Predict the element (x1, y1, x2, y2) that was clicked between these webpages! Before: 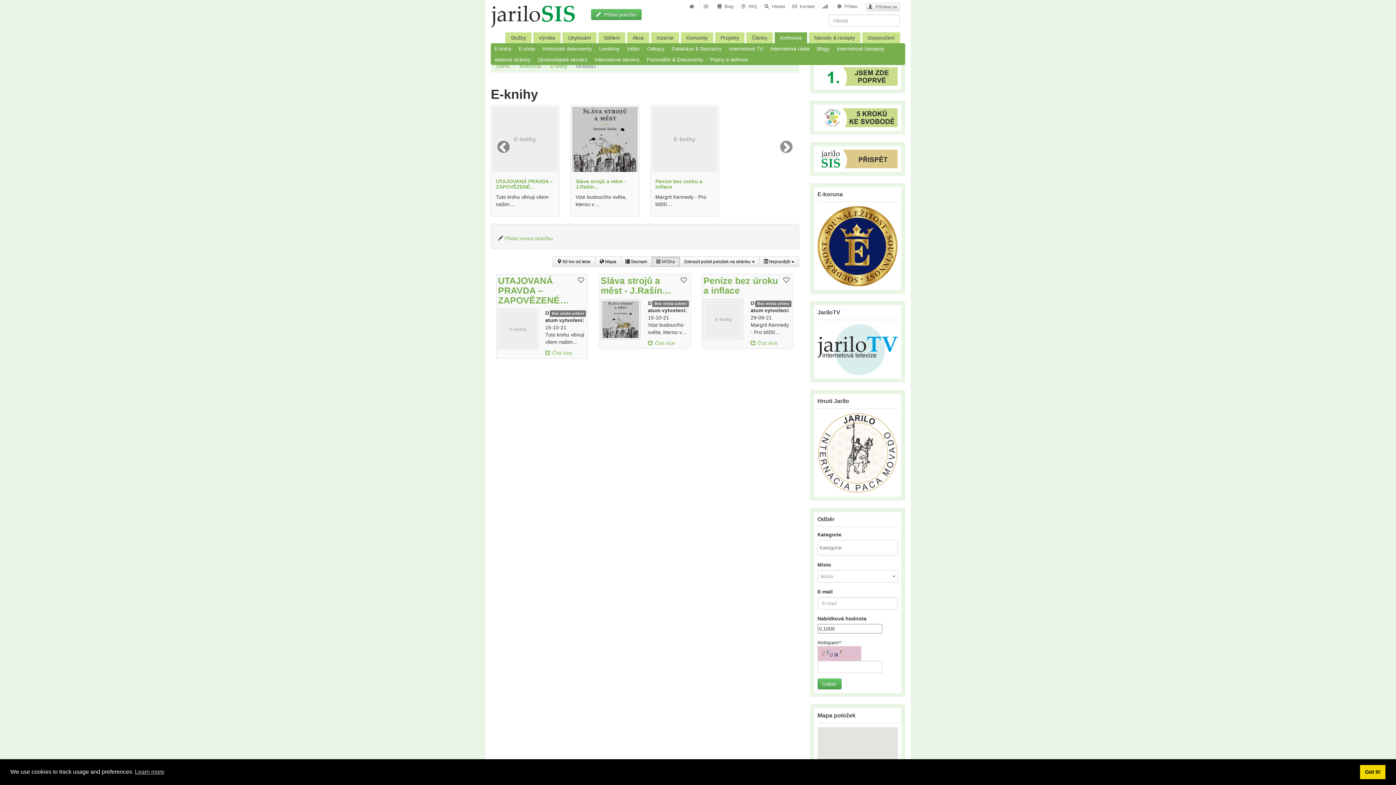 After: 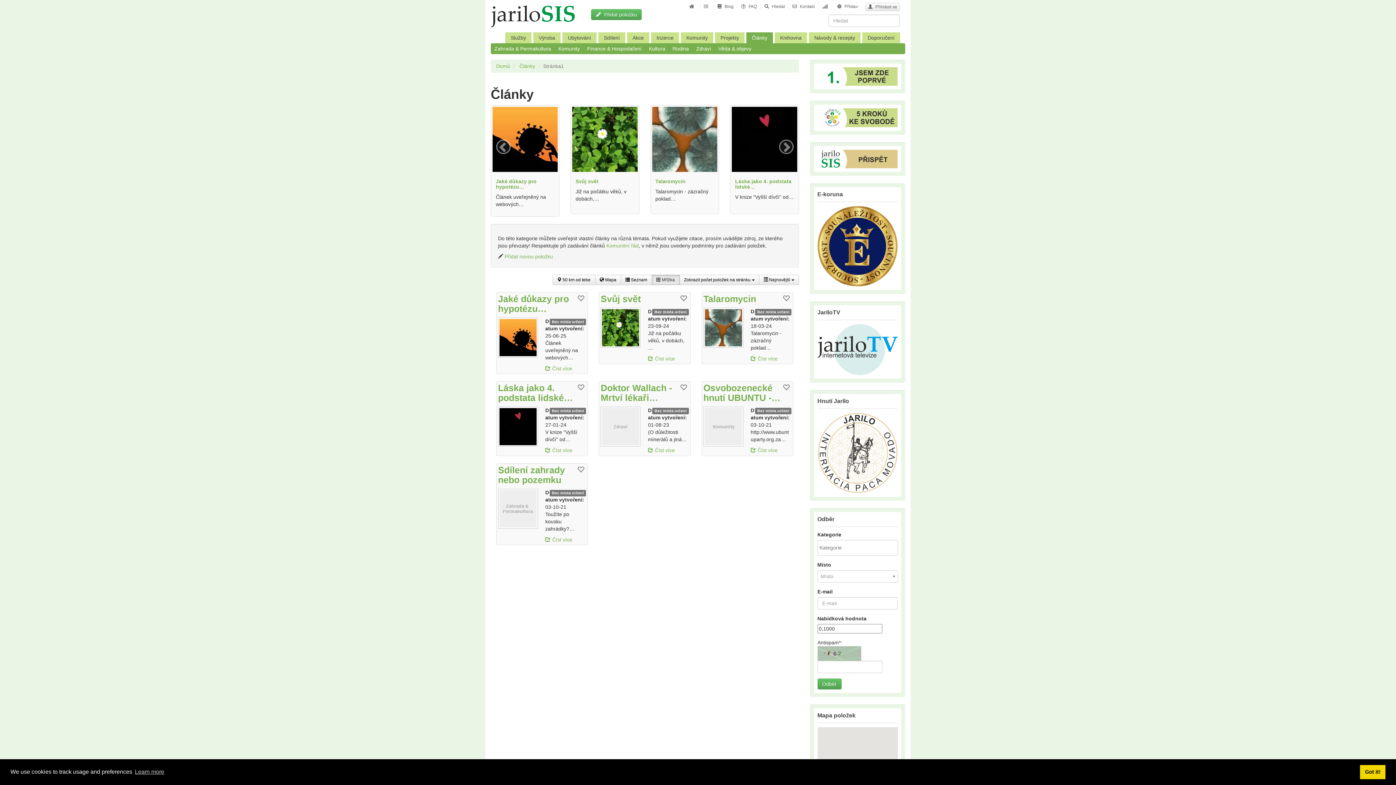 Action: bbox: (752, 34, 767, 40) label: Články